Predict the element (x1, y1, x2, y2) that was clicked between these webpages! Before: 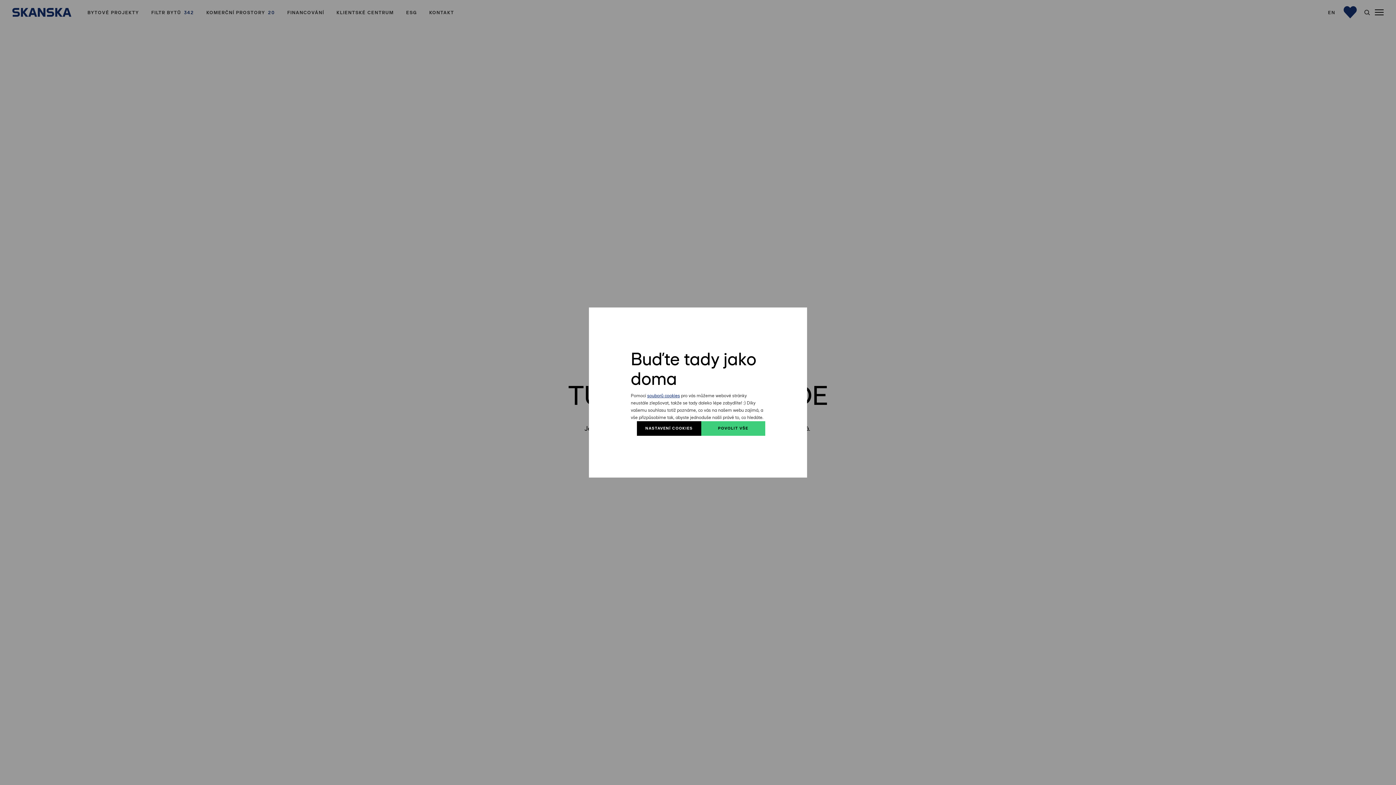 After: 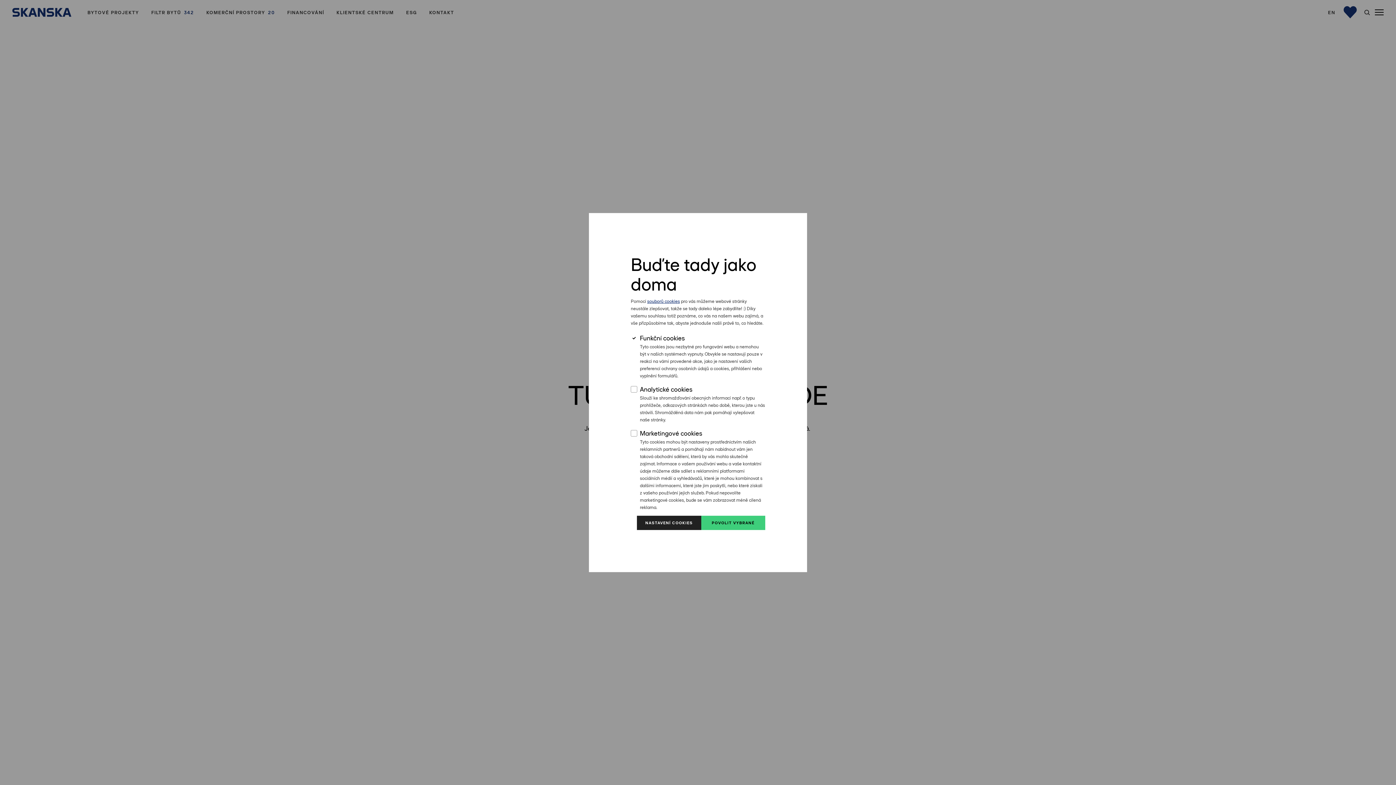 Action: label: NASTAVENÍ COOKIES bbox: (637, 421, 701, 435)